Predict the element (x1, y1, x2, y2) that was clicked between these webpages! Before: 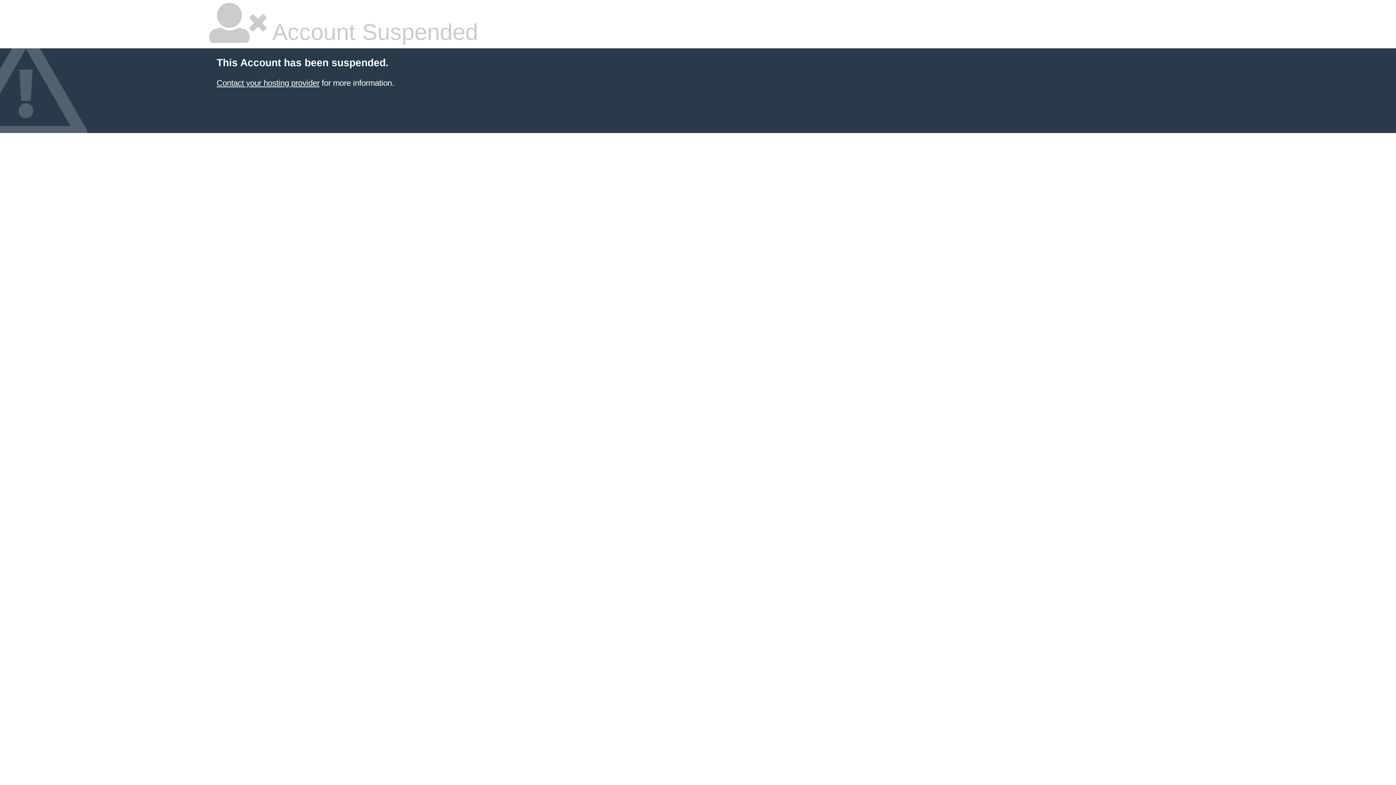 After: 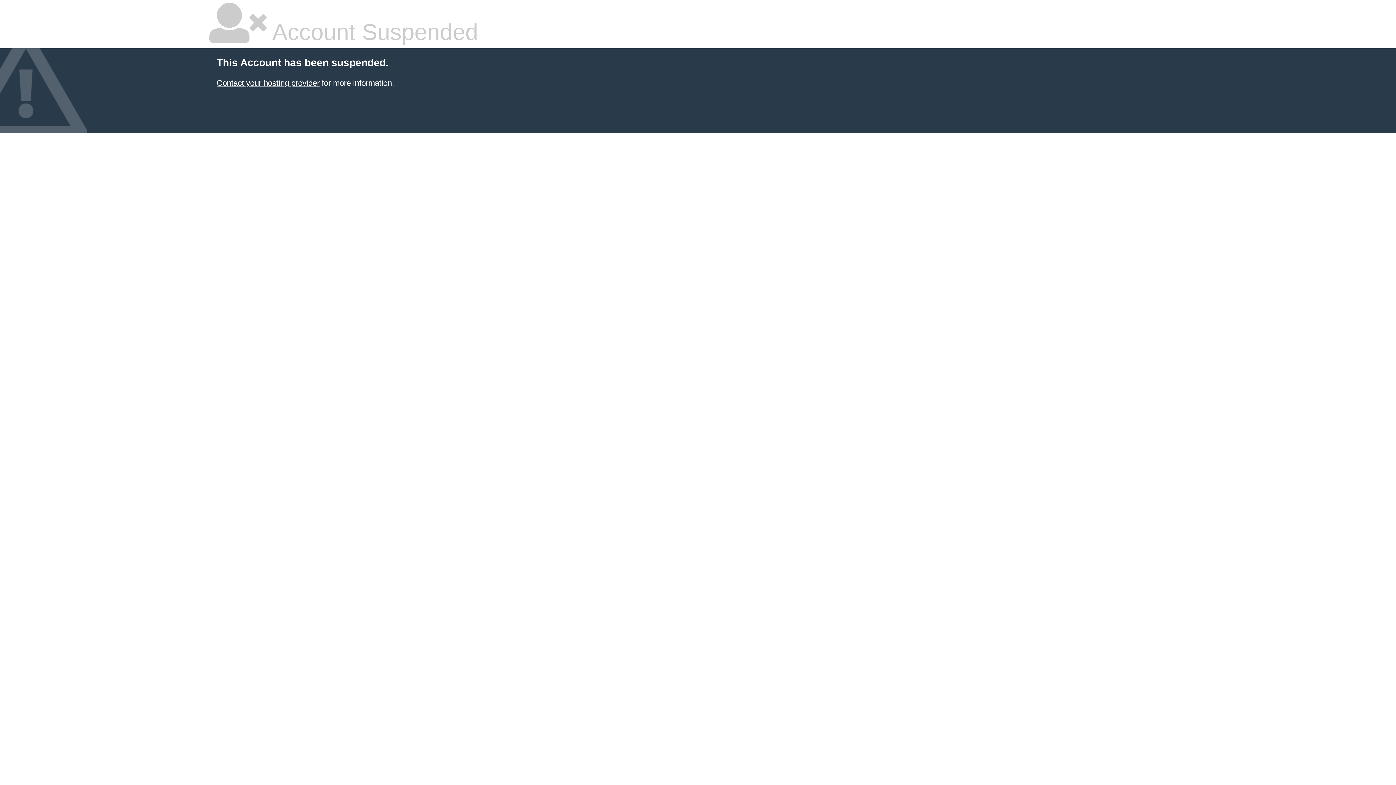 Action: label: Contact your hosting provider bbox: (216, 78, 319, 87)